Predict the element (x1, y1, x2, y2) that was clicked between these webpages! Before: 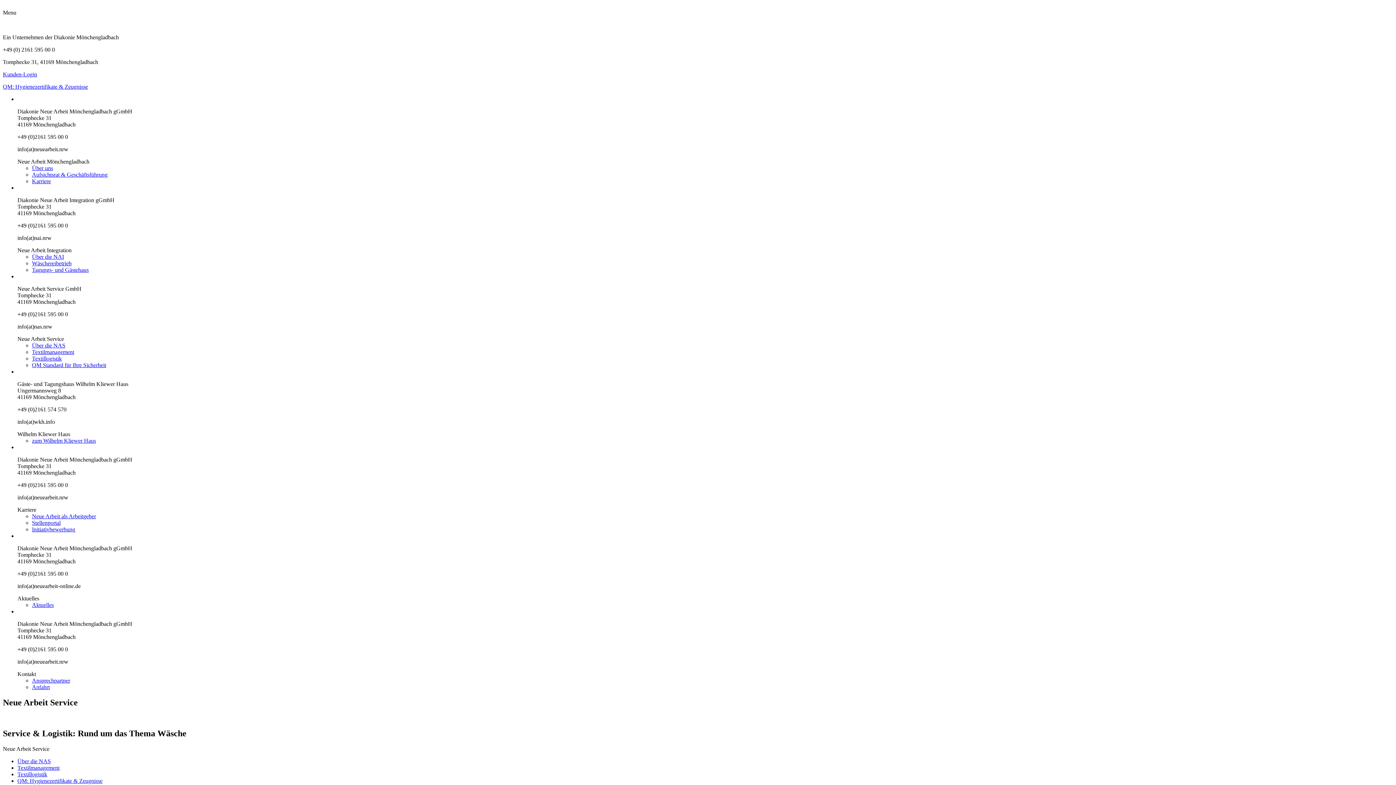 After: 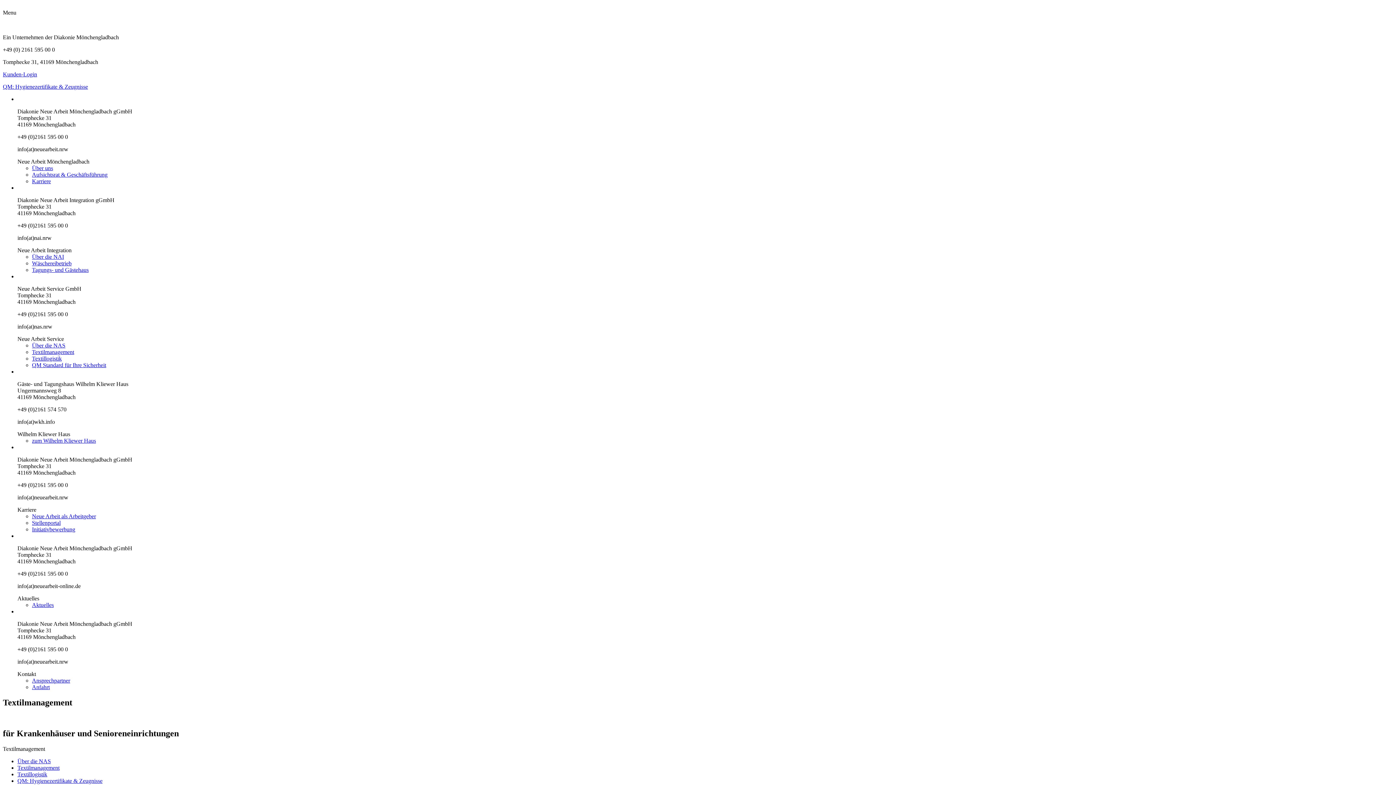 Action: bbox: (32, 349, 74, 355) label: Textilmanagement